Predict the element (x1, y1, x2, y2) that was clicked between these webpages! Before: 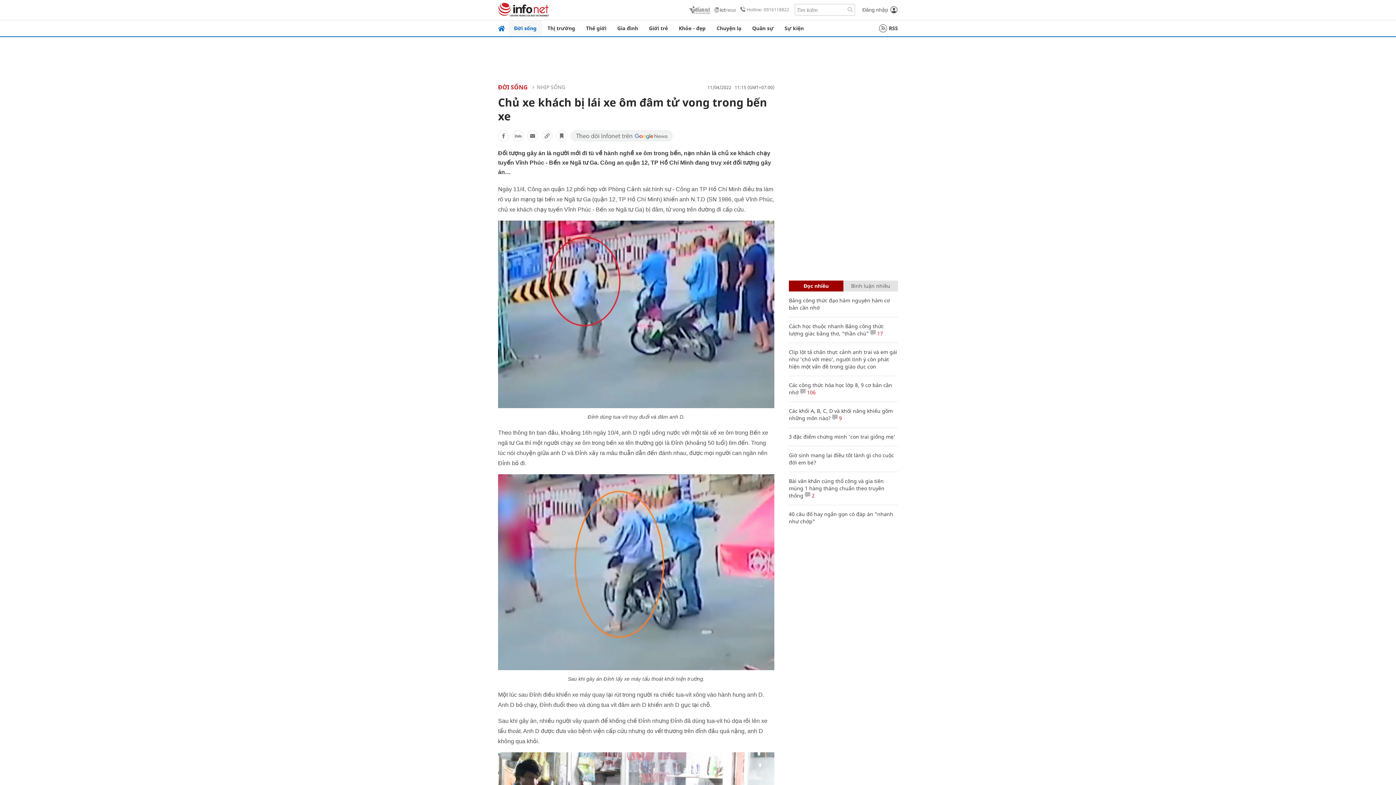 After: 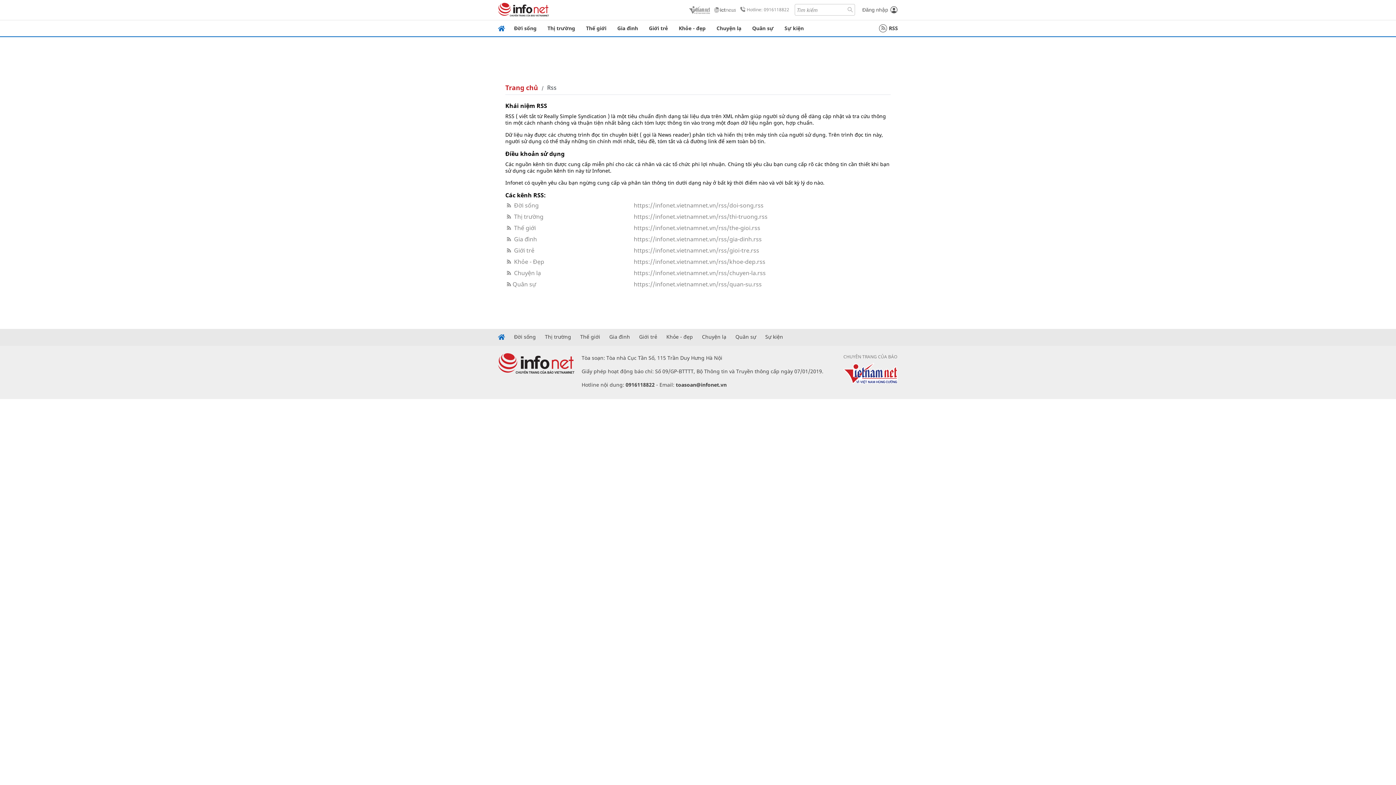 Action: label: RSS bbox: (879, 24, 898, 32)